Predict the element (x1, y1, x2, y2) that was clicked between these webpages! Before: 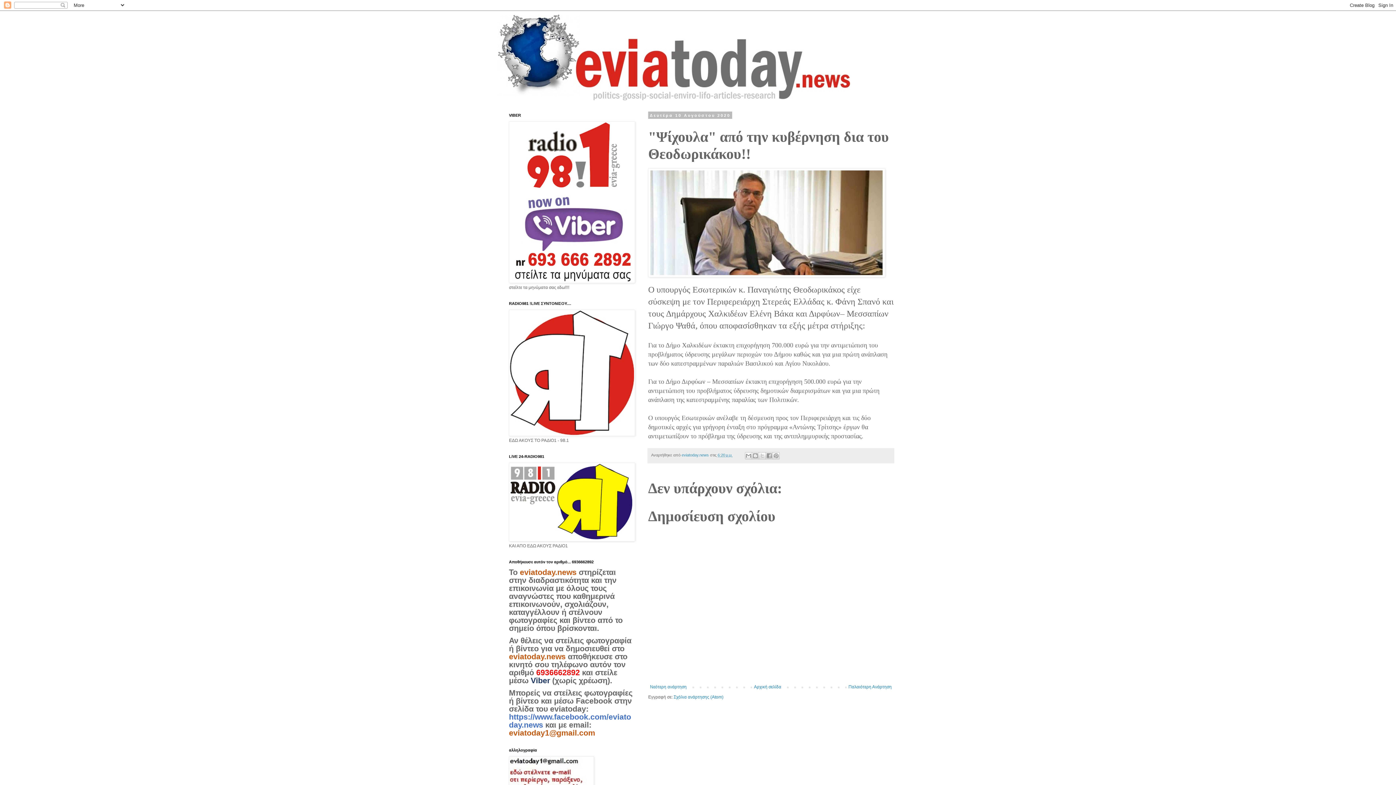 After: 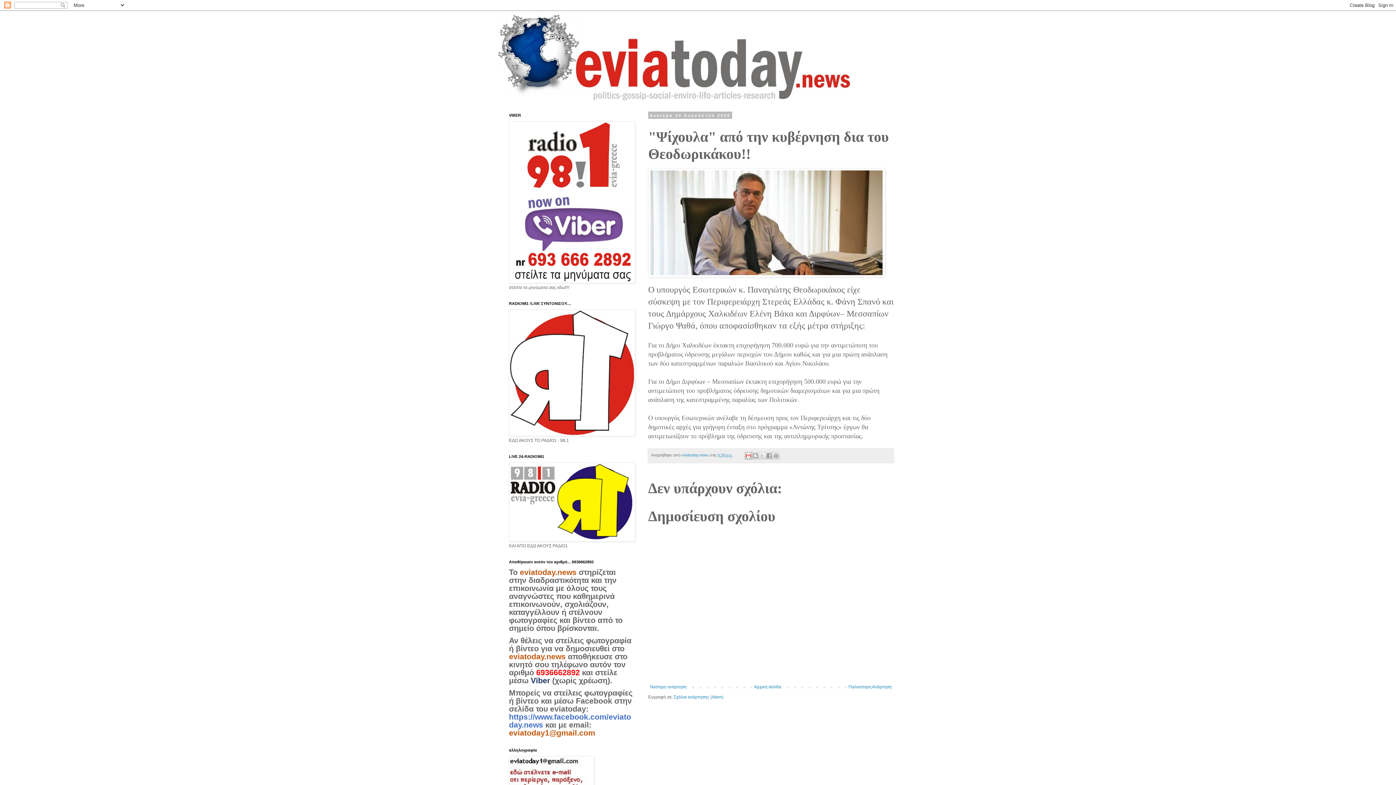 Action: label: Αποστολή με μήνυμα ηλεκτρονικού ταχυδρομείου bbox: (745, 452, 752, 459)